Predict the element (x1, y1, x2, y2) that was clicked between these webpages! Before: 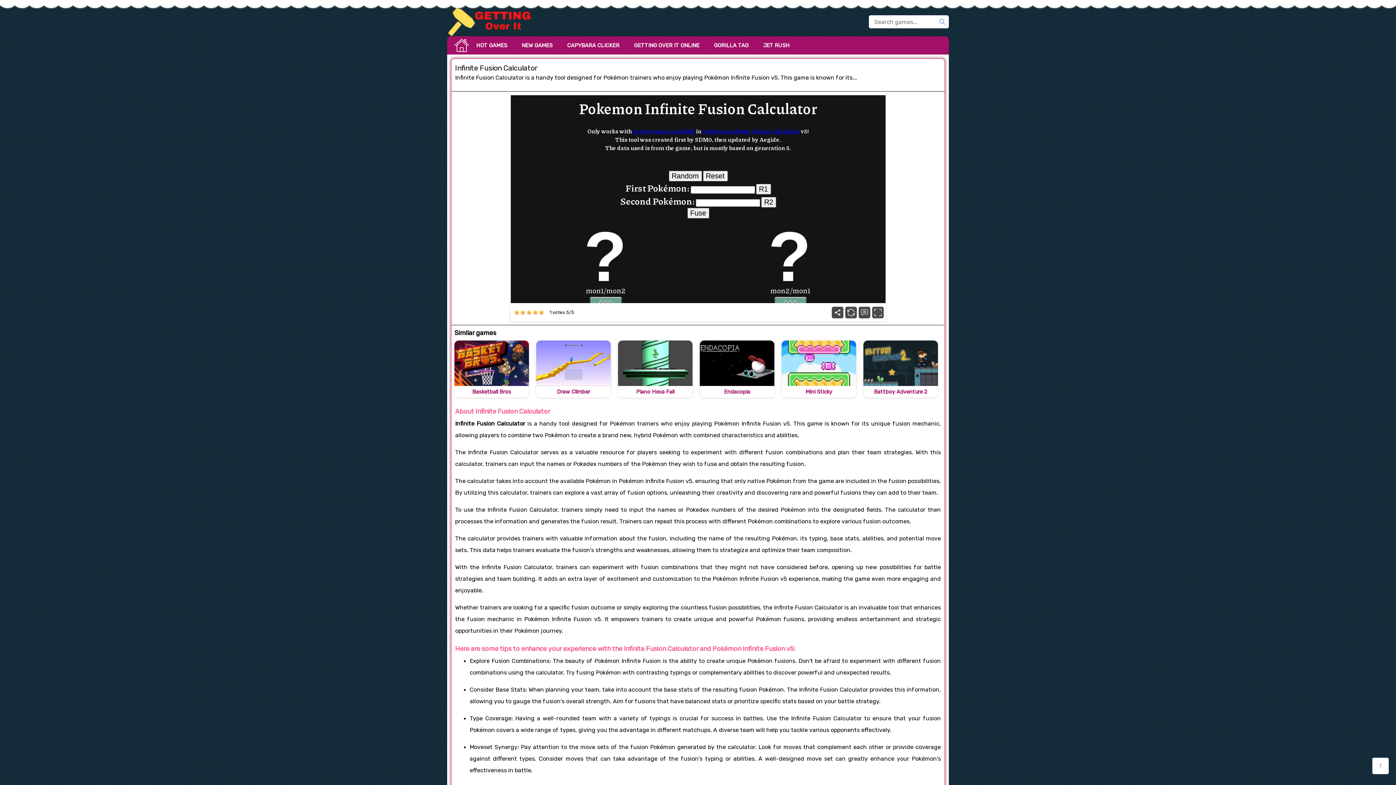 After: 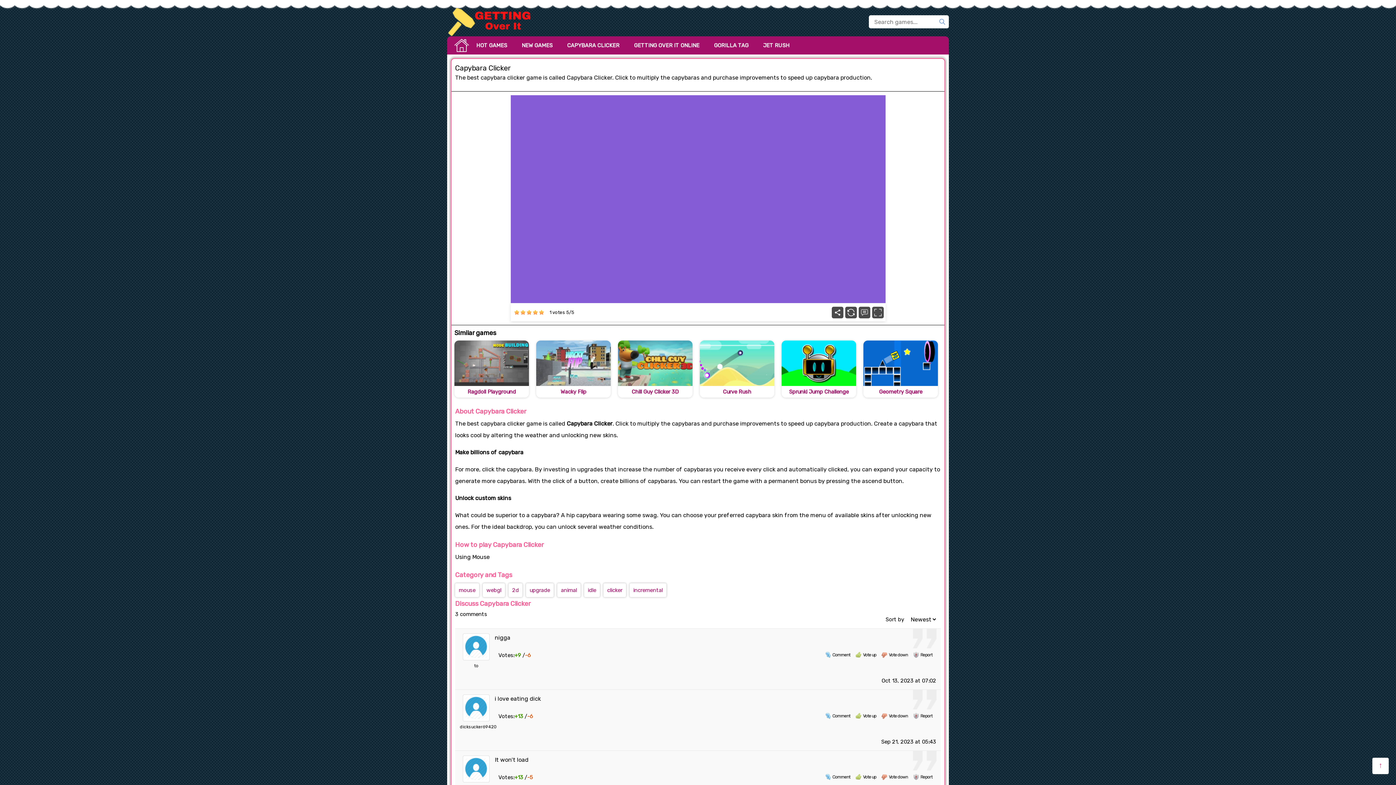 Action: label: CAPYBARA CLICKER bbox: (560, 40, 626, 50)